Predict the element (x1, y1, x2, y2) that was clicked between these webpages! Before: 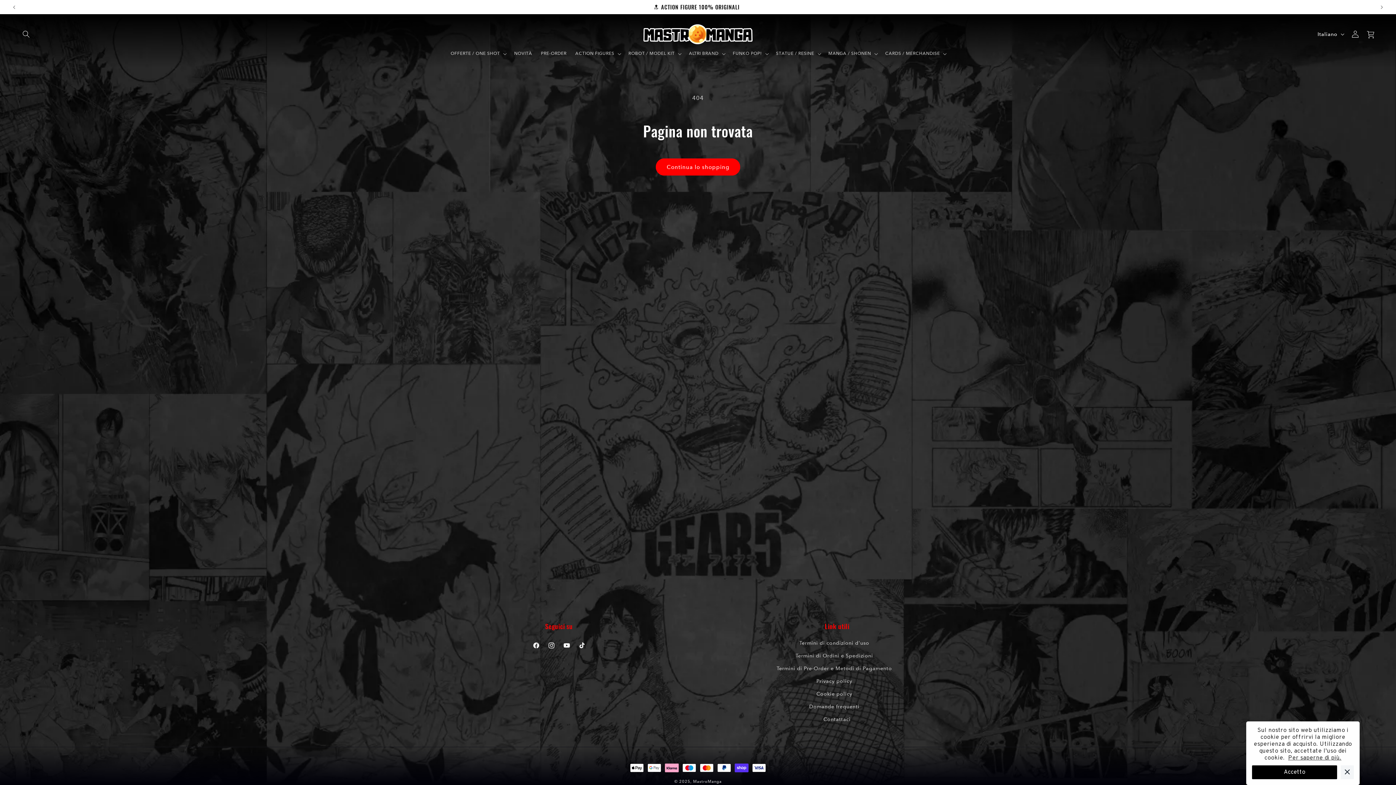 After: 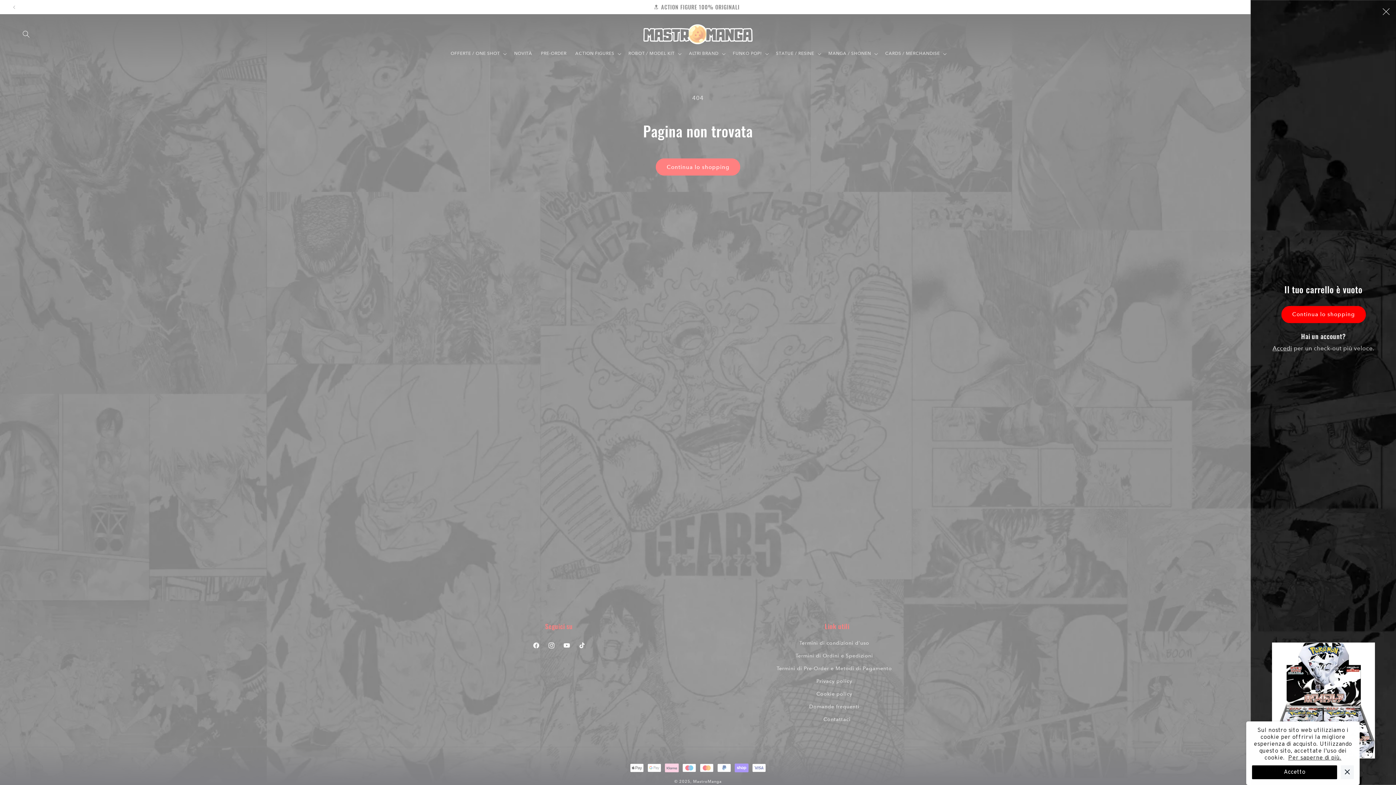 Action: label: Carrello bbox: (1363, 26, 1379, 42)